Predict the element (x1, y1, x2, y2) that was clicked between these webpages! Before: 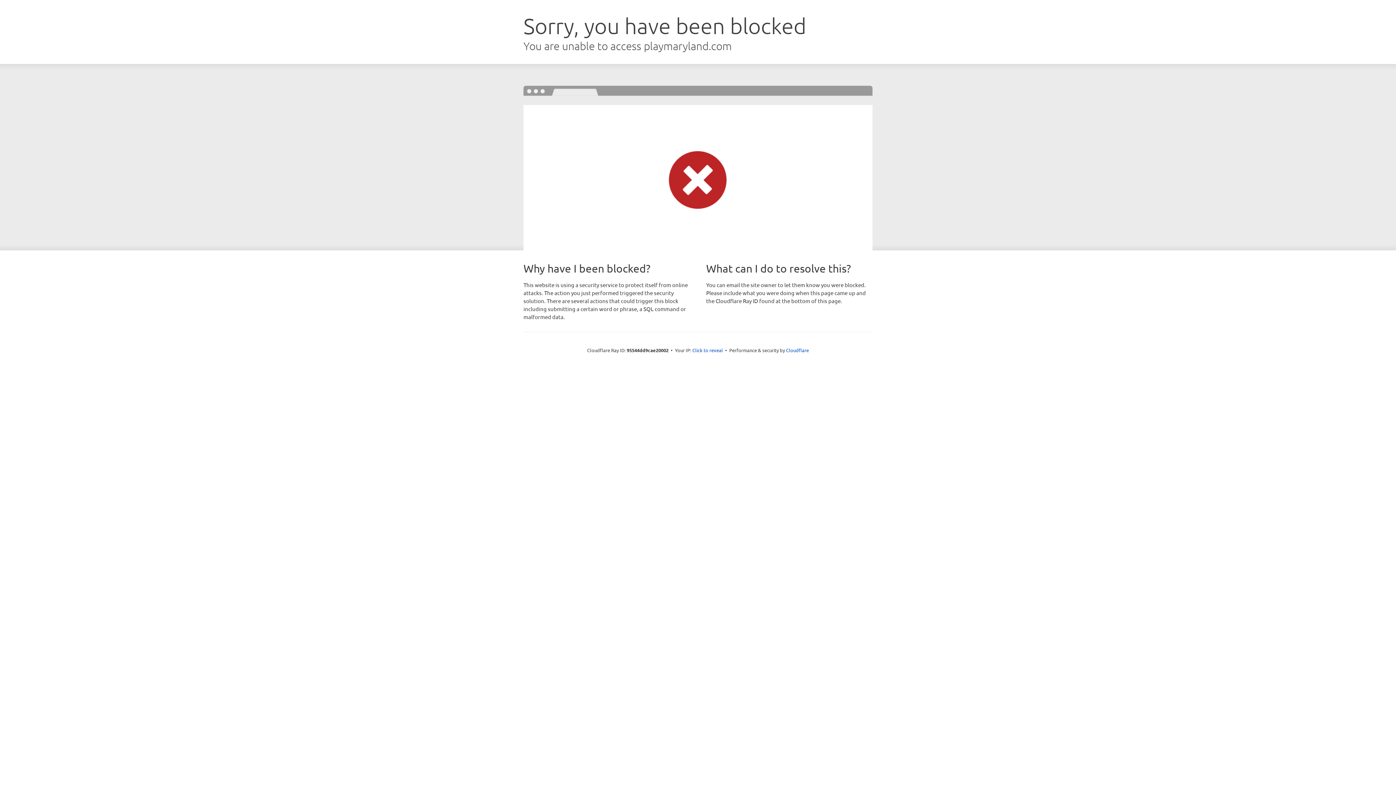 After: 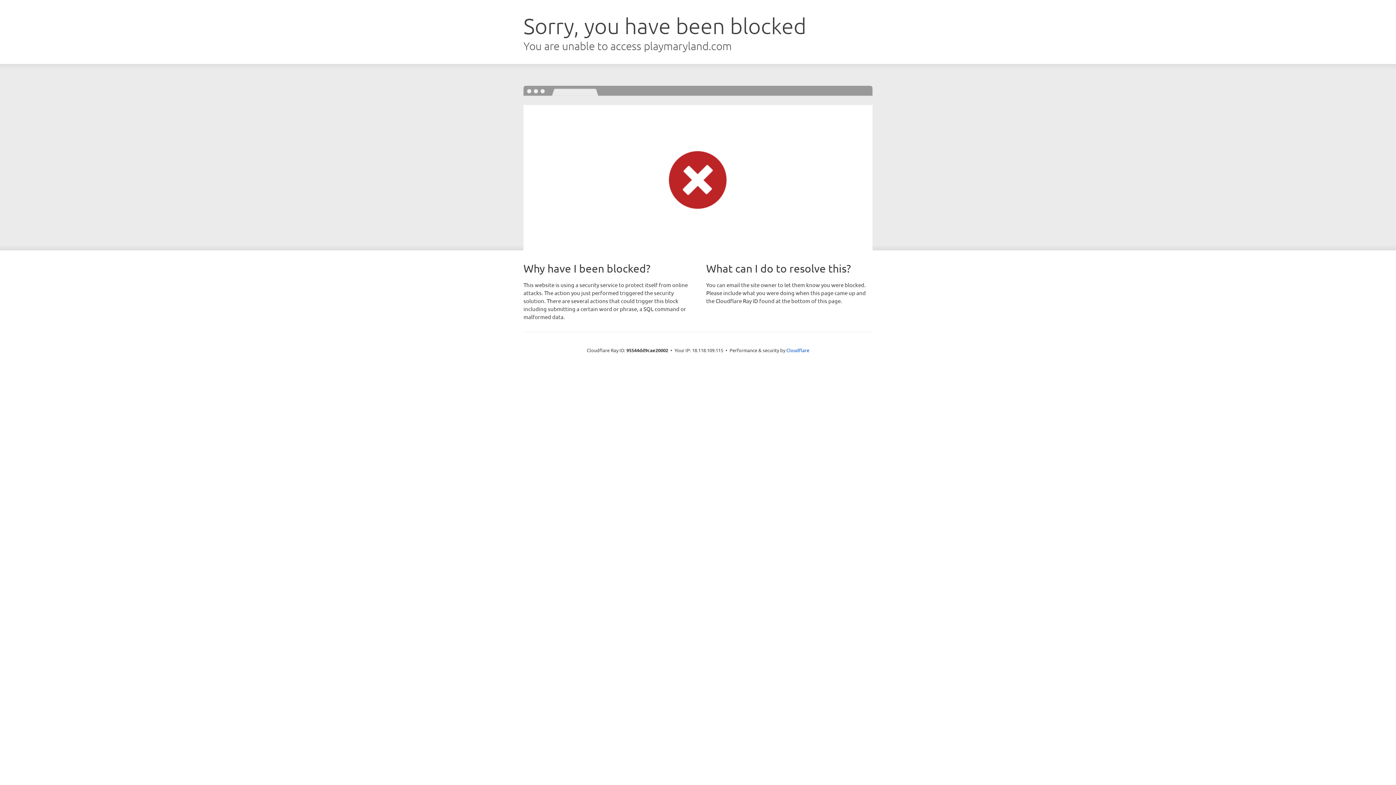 Action: bbox: (692, 346, 723, 353) label: Click to reveal